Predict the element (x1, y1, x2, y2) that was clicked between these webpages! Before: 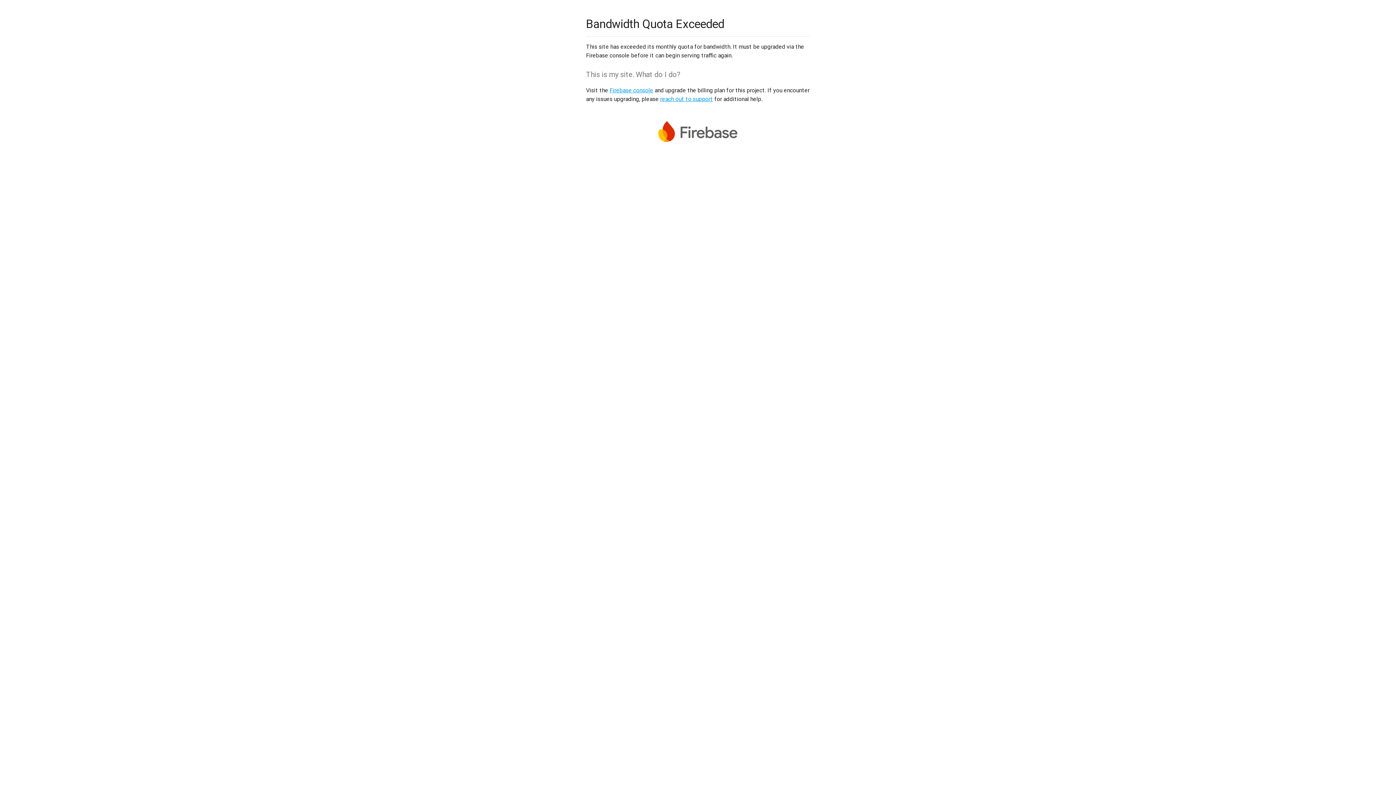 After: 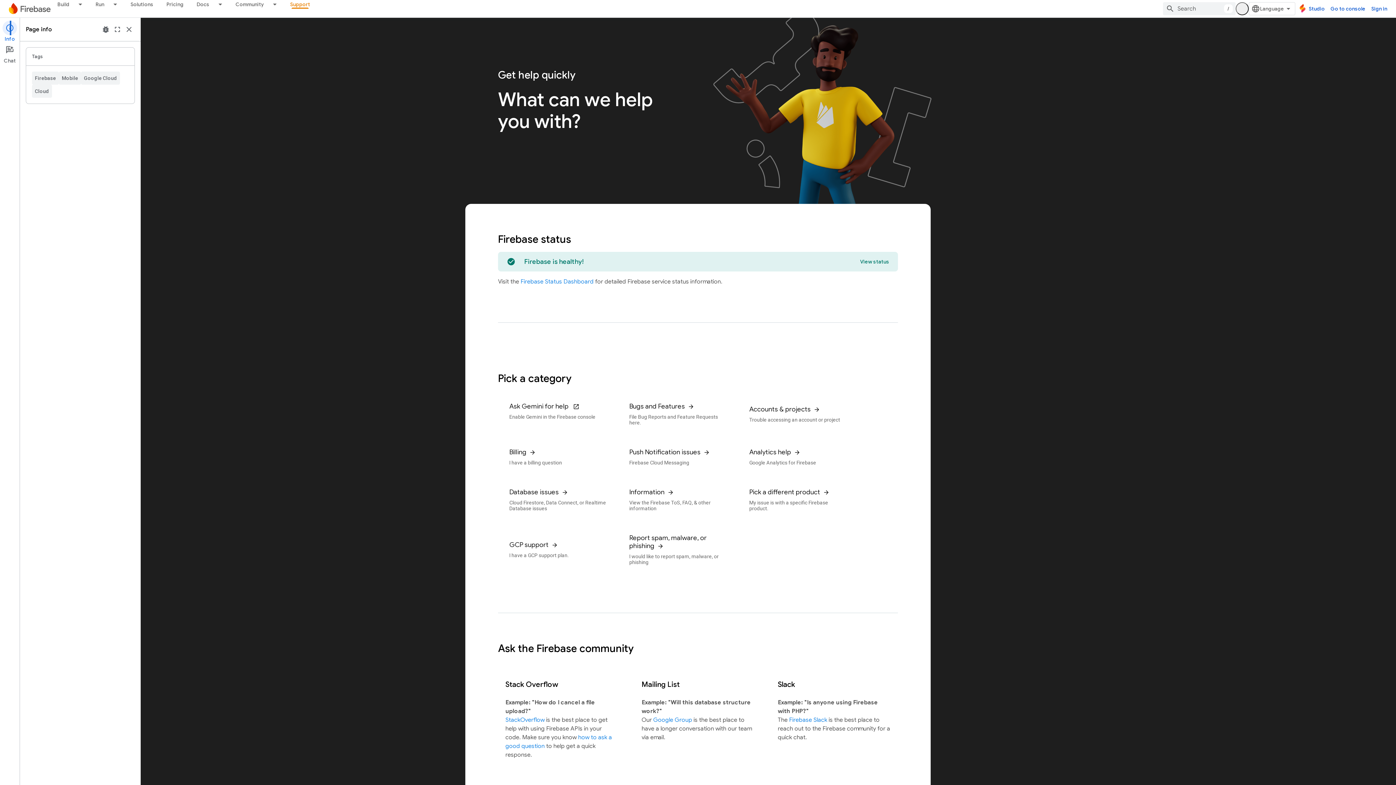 Action: label: reach out to support bbox: (660, 95, 713, 102)